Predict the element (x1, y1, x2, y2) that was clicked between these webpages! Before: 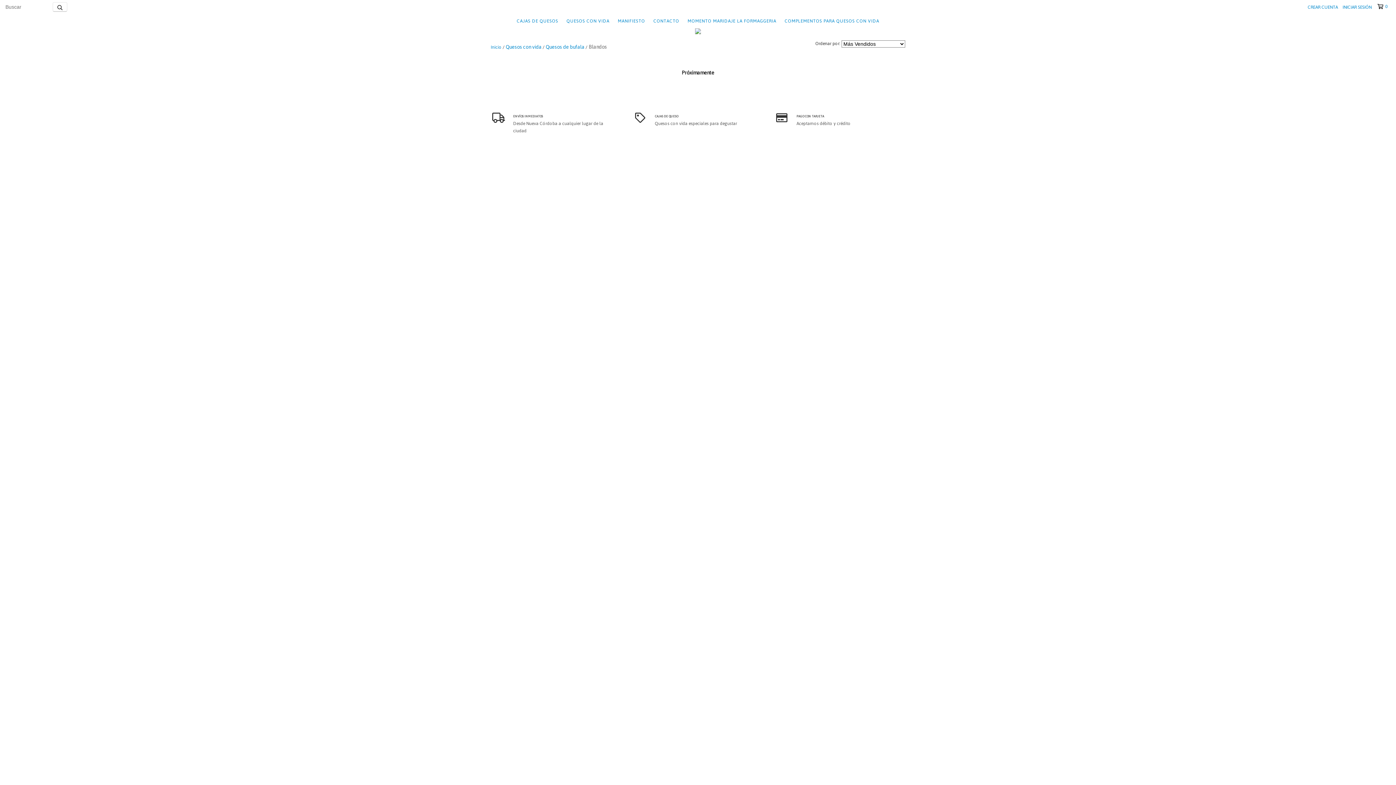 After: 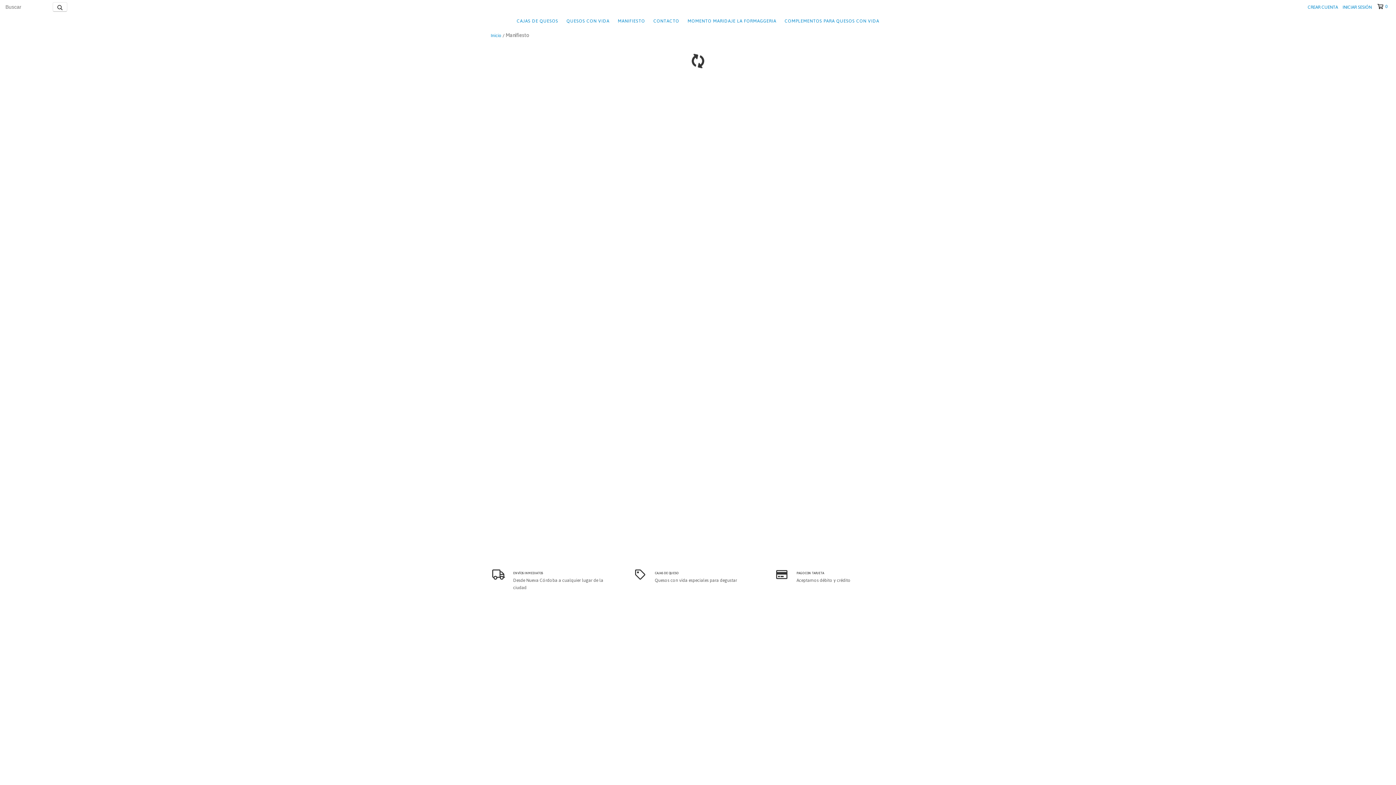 Action: bbox: (614, 13, 648, 28) label: MANIFIESTO